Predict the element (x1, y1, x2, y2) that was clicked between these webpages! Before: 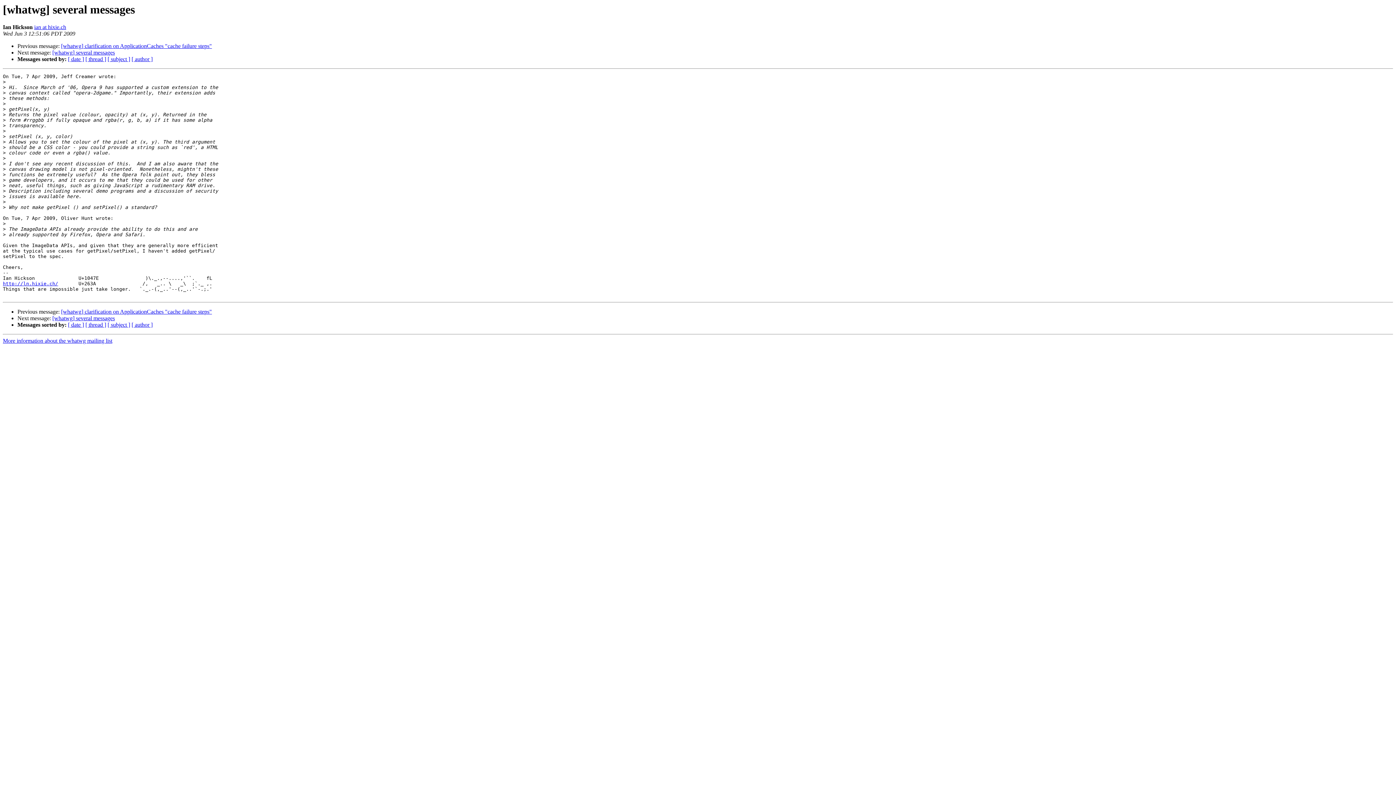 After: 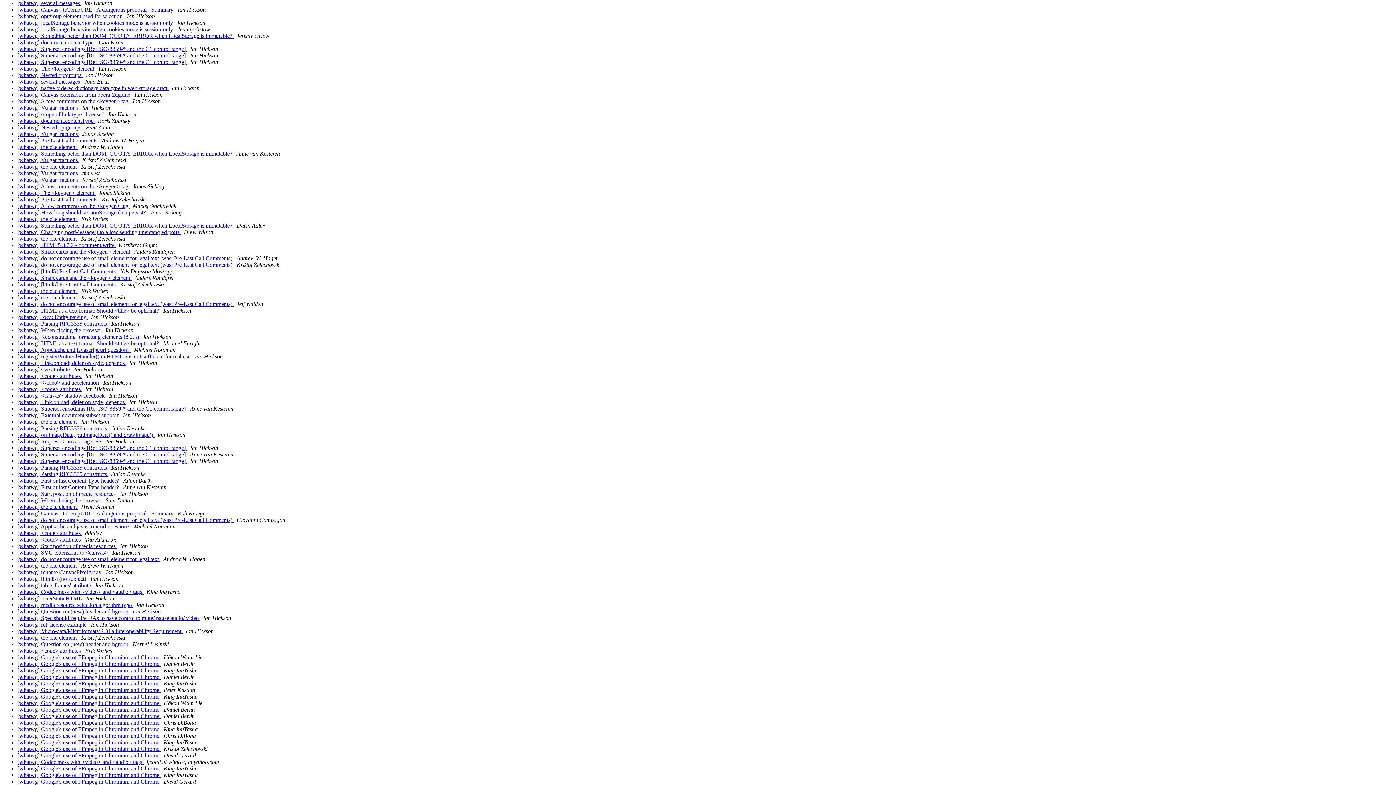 Action: bbox: (68, 321, 84, 328) label: [ date ]